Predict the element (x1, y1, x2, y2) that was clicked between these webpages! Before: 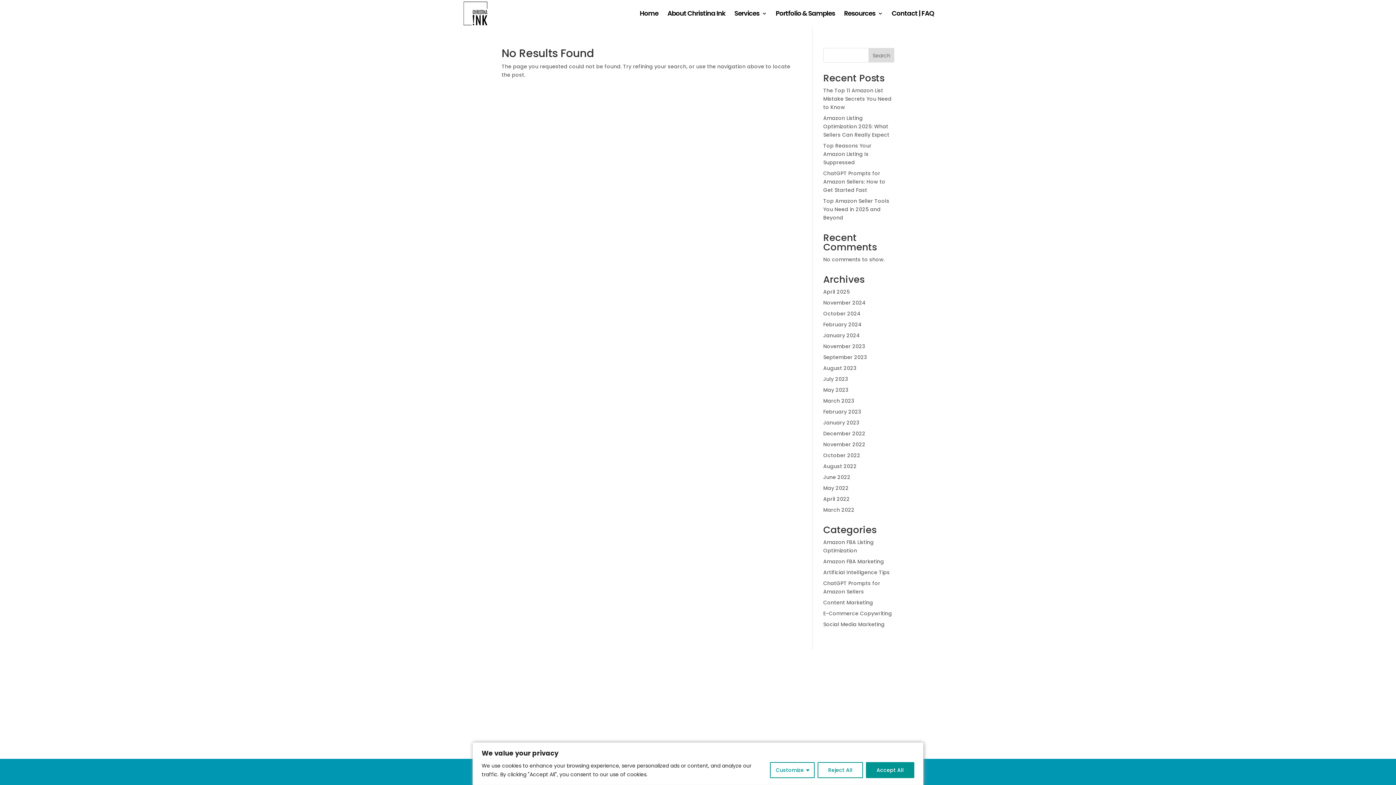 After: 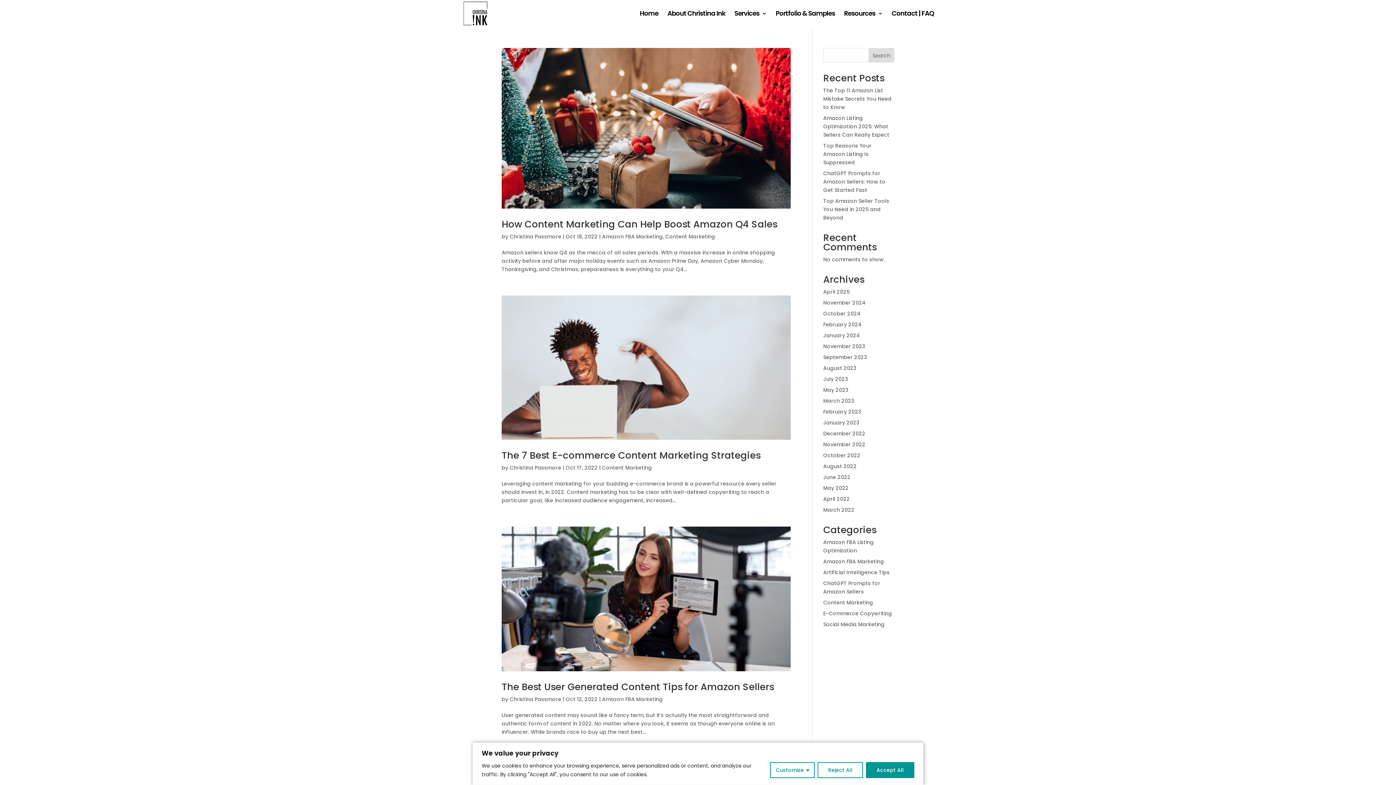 Action: bbox: (823, 452, 860, 459) label: October 2022